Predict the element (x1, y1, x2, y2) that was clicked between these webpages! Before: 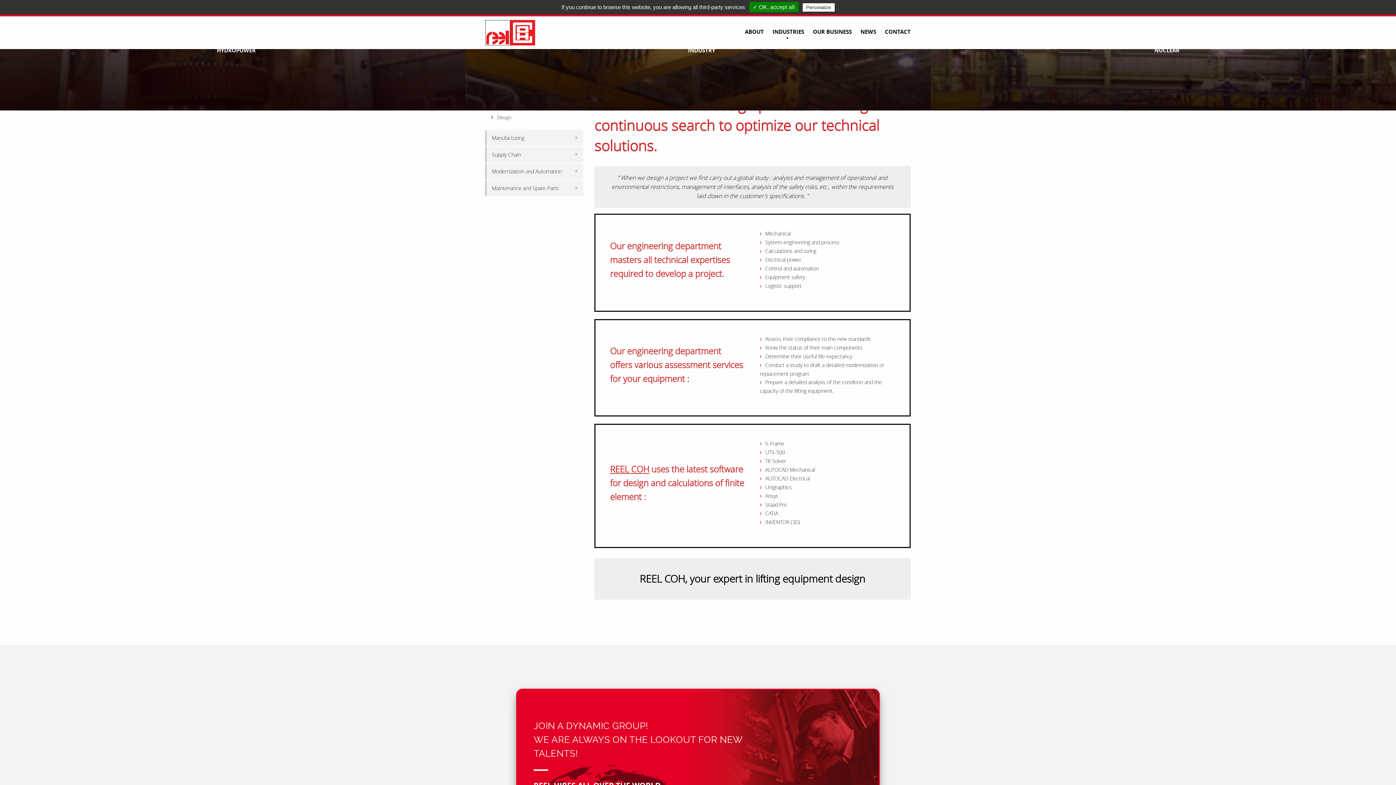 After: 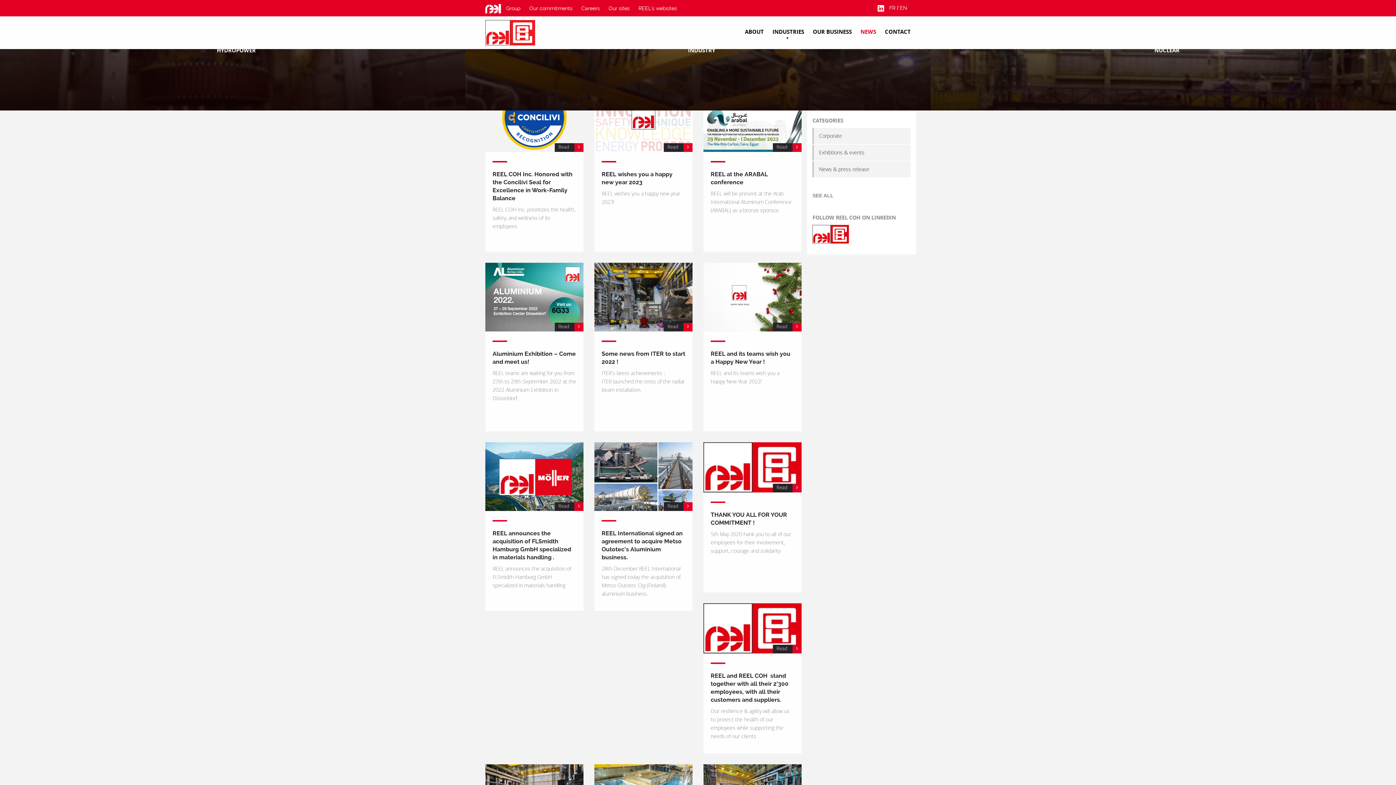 Action: label: NEWS bbox: (860, 28, 876, 35)